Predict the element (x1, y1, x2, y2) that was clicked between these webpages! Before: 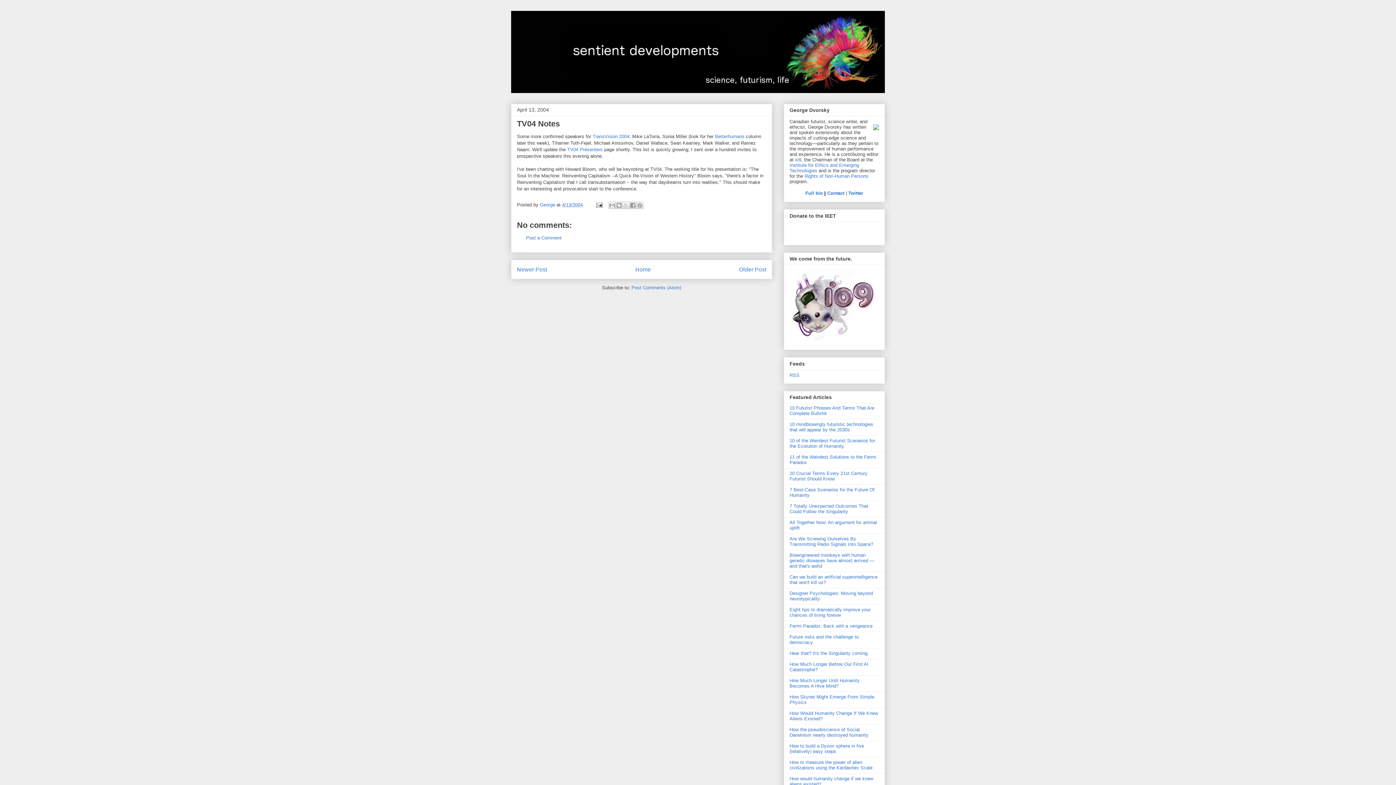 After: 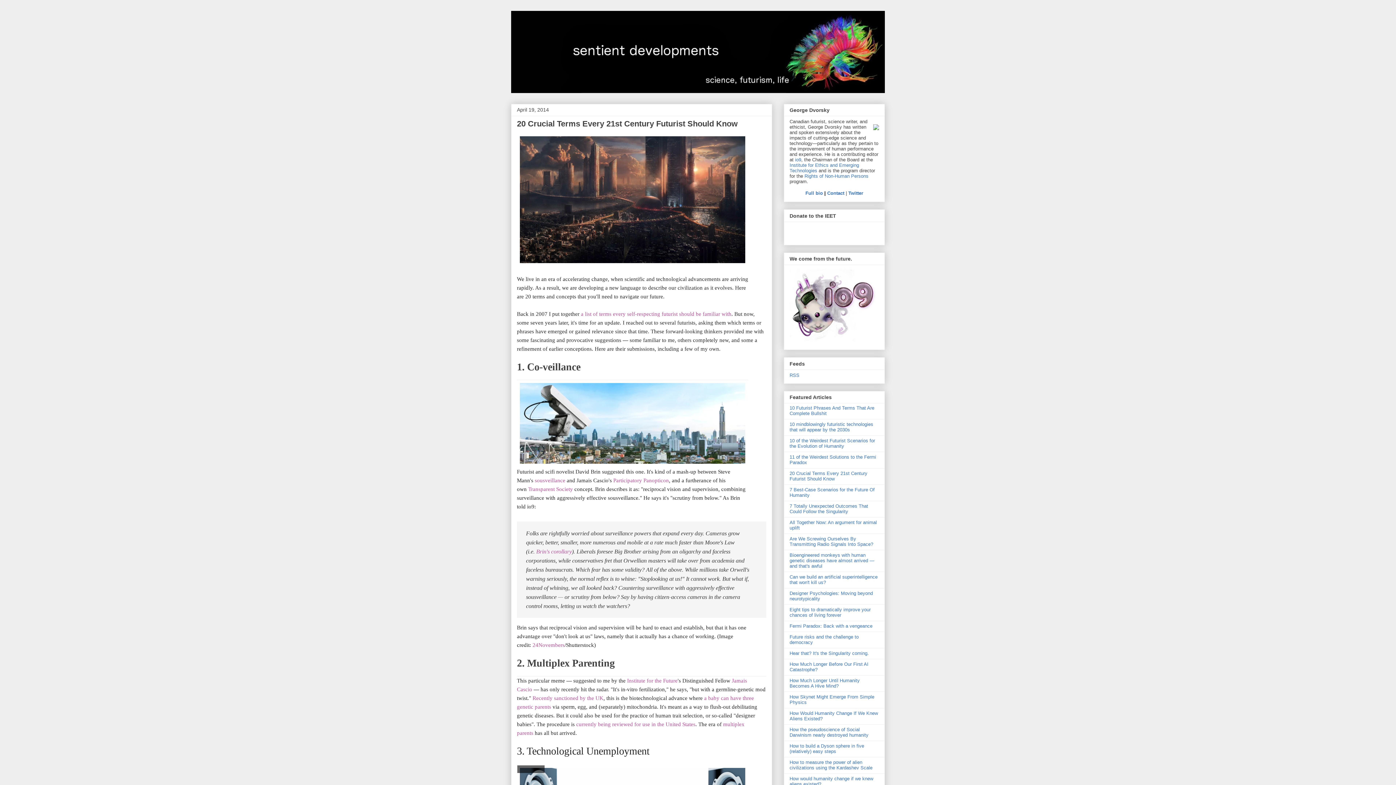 Action: bbox: (789, 471, 867, 481) label: 20 Crucial Terms Every 21st Century Futurist Should Know